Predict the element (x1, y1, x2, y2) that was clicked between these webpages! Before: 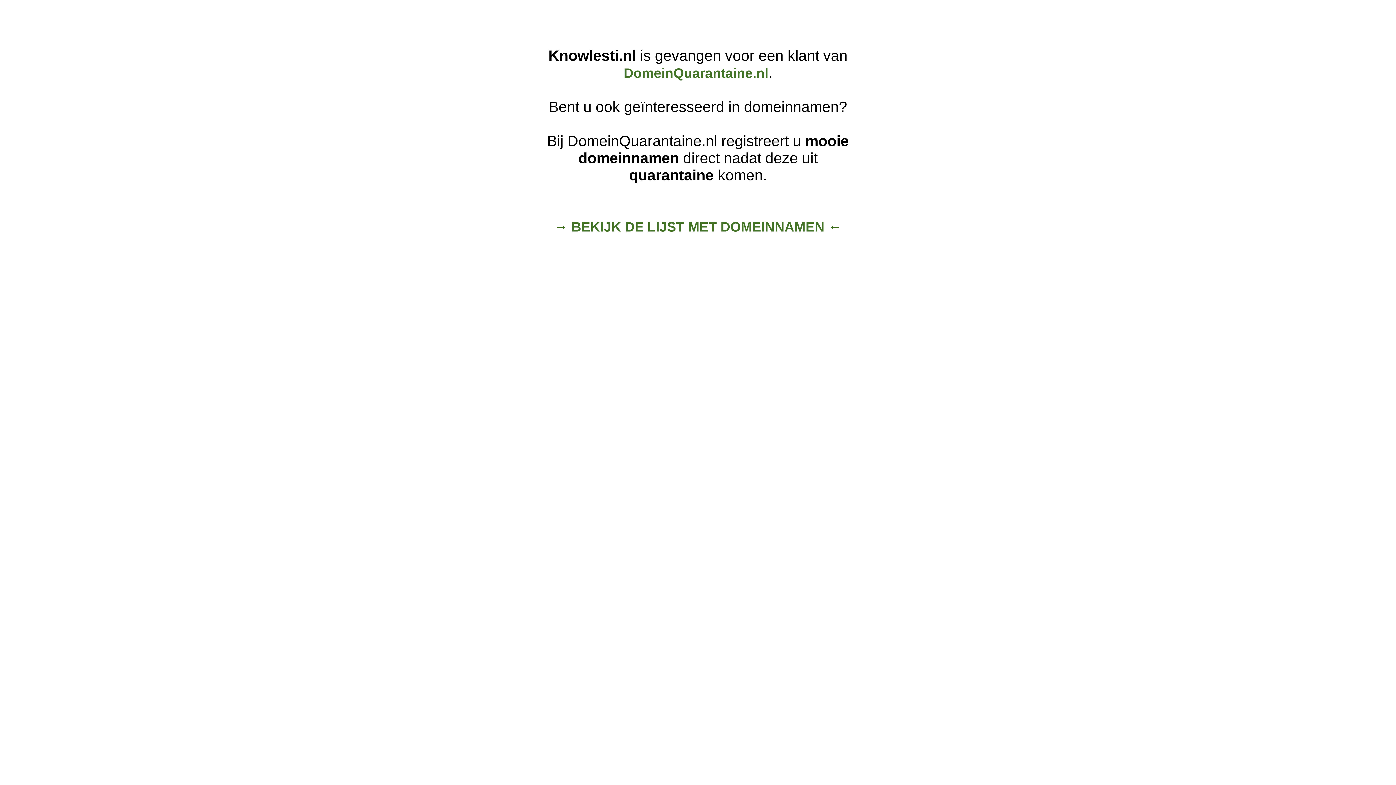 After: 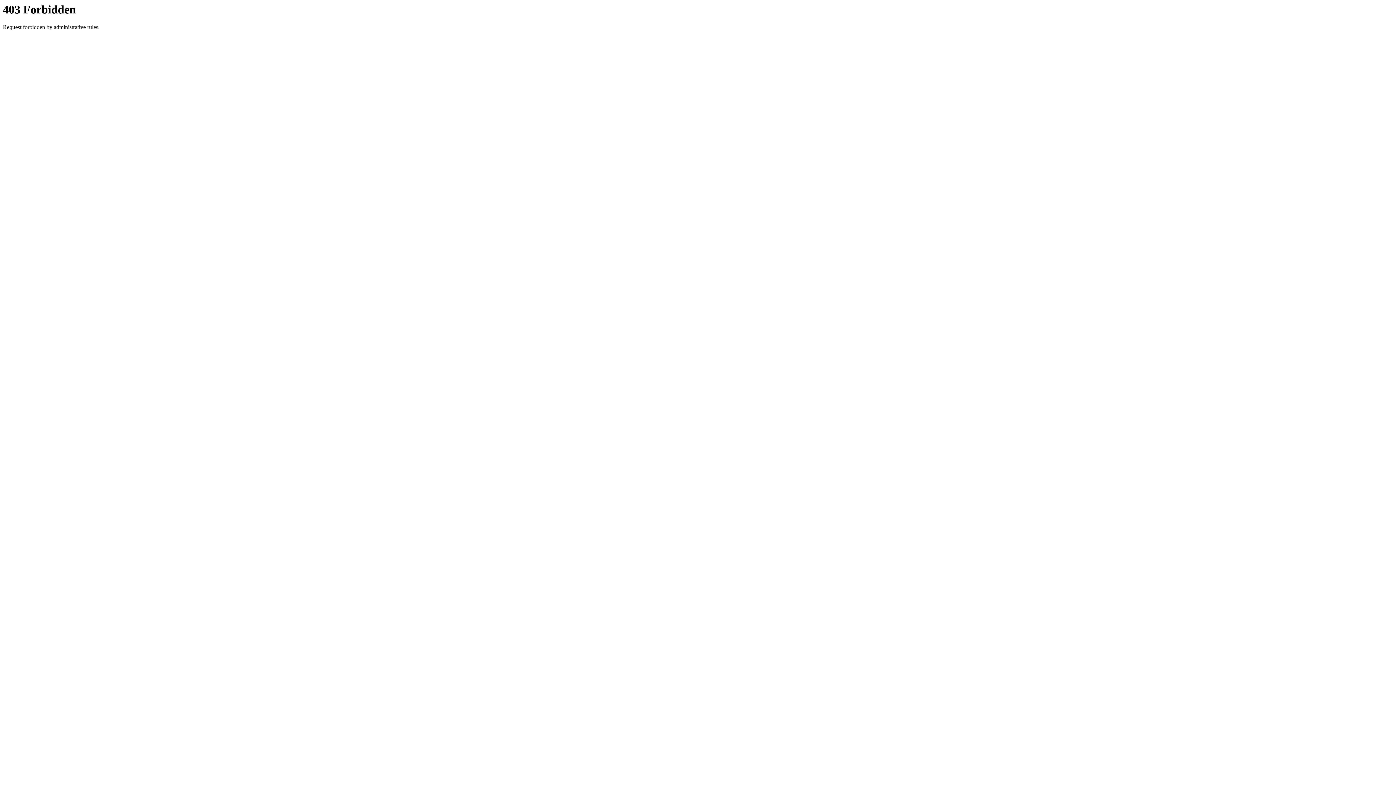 Action: bbox: (554, 219, 841, 234) label: → BEKIJK DE LIJST MET DOMEINNAMEN ←